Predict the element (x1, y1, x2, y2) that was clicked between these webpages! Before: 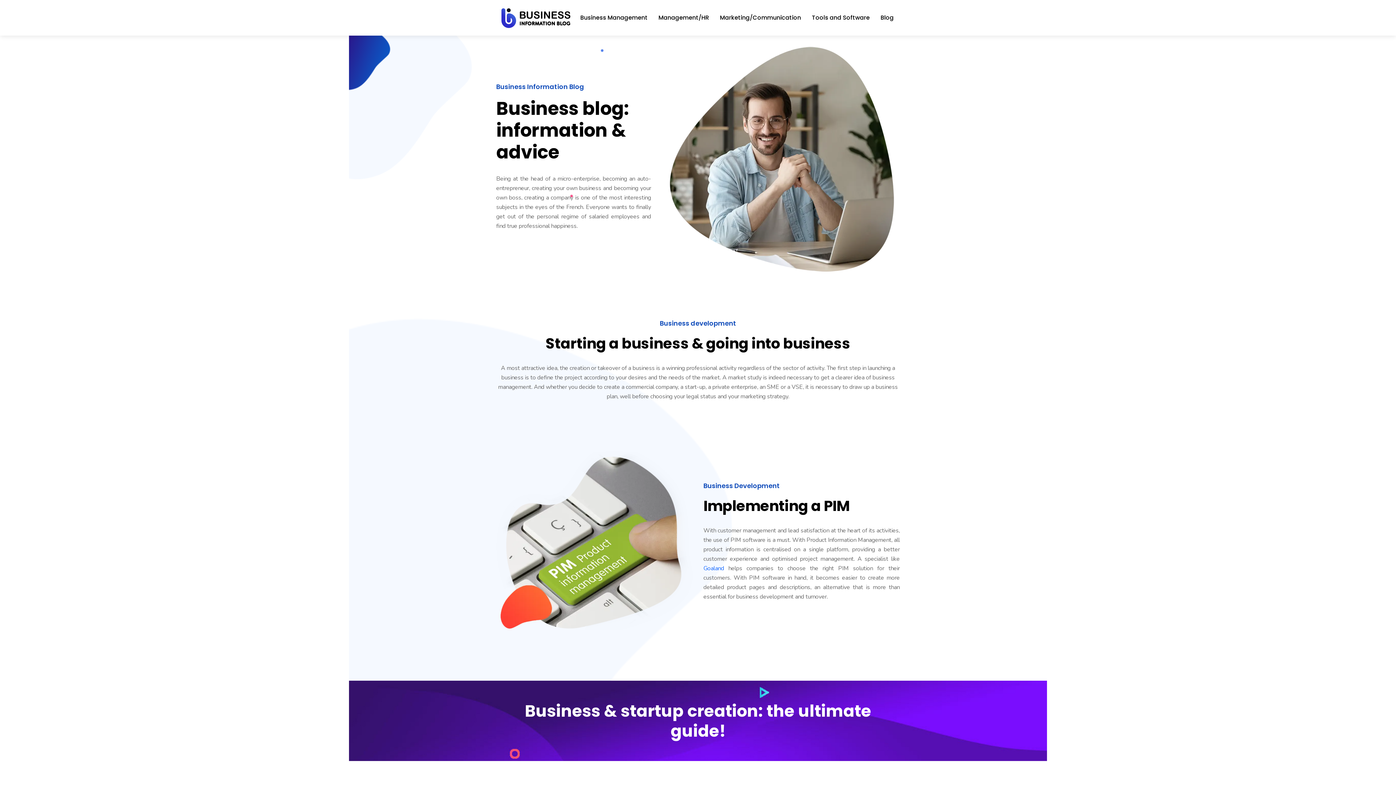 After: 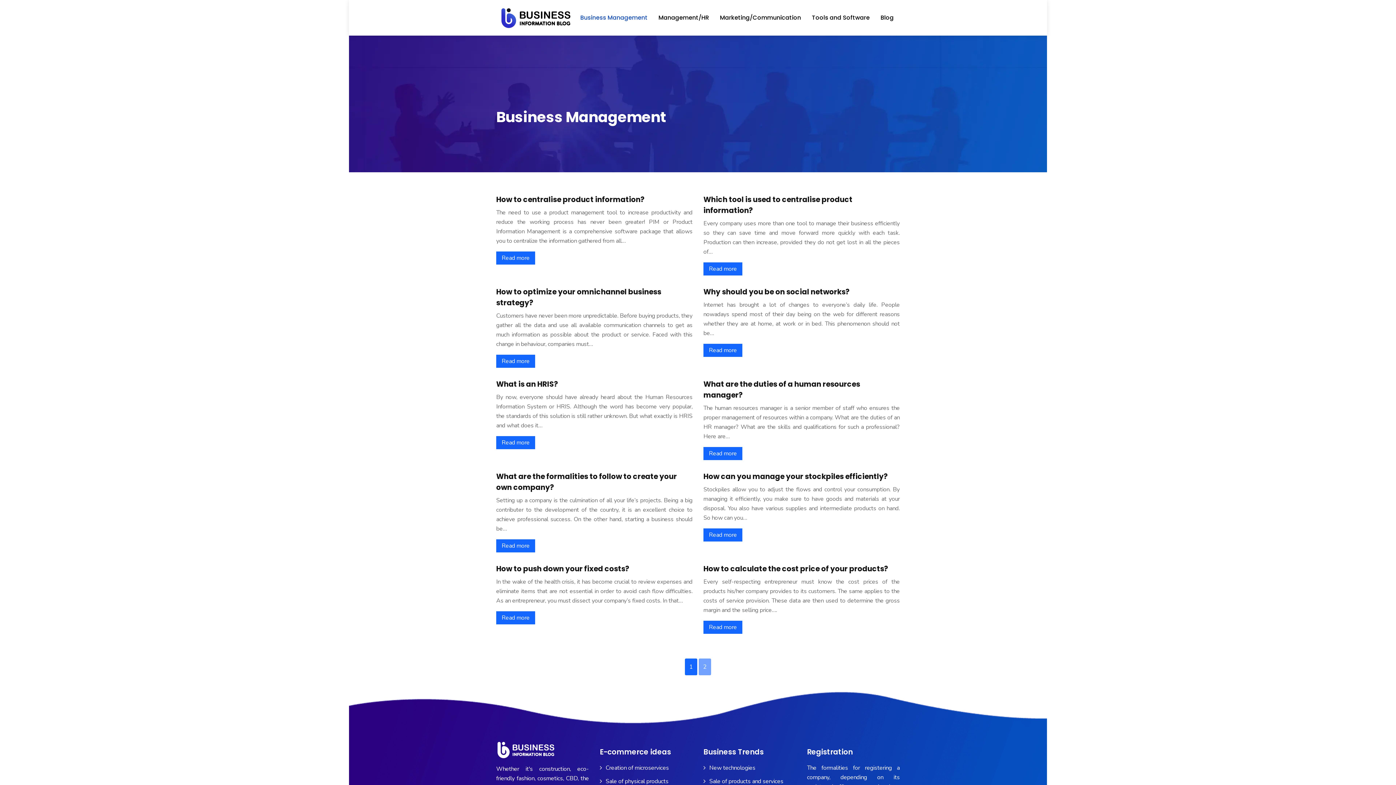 Action: bbox: (580, 13, 647, 22) label: Business Management